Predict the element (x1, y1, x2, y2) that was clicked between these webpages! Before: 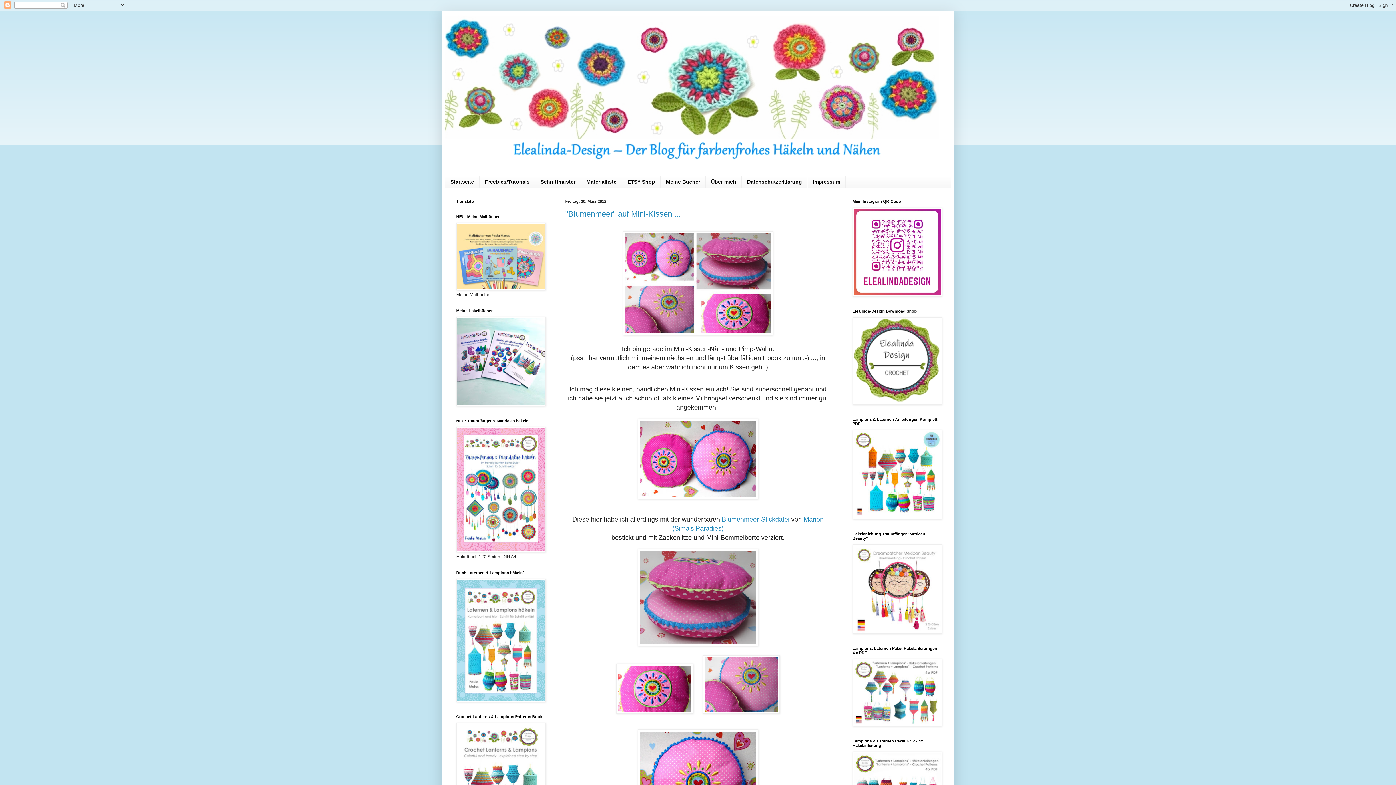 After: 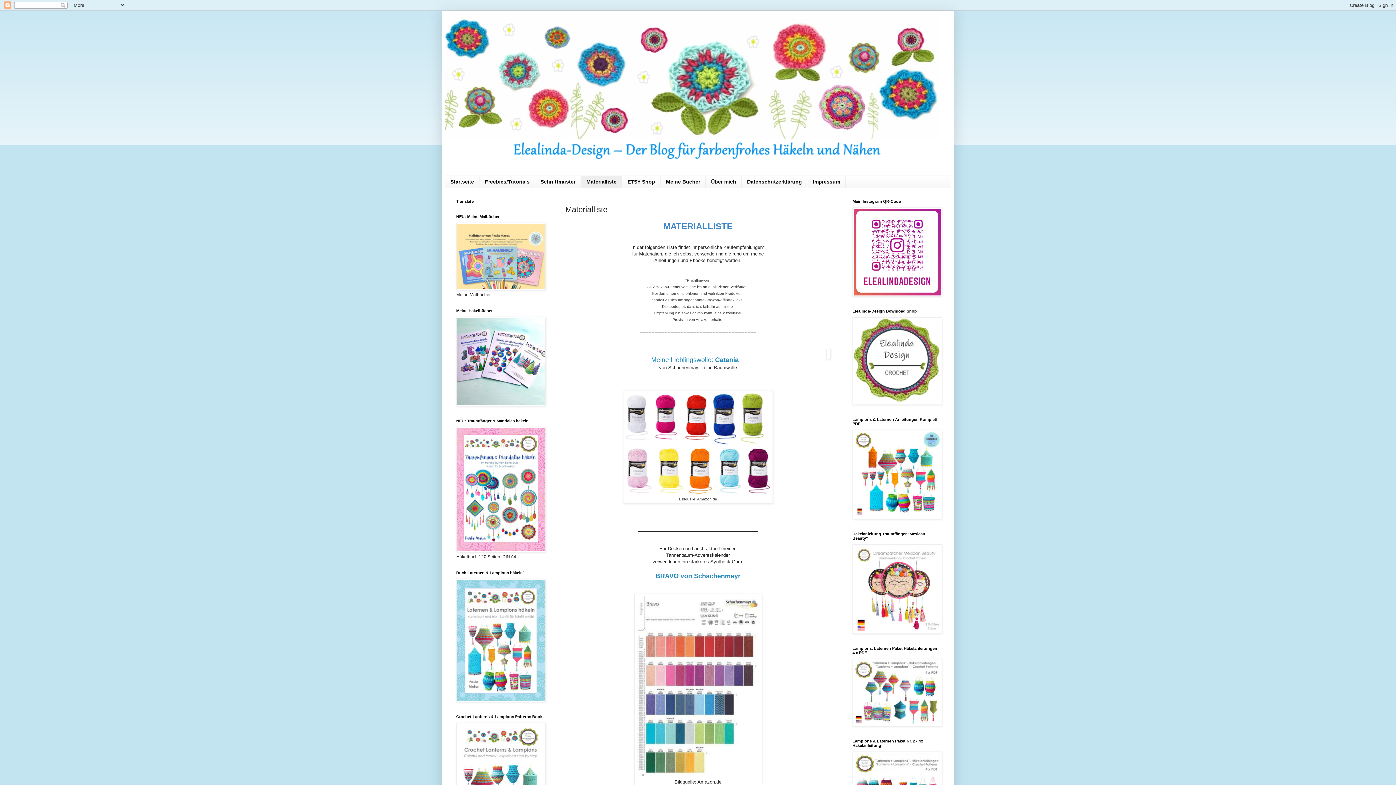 Action: bbox: (581, 176, 622, 187) label: Materialliste